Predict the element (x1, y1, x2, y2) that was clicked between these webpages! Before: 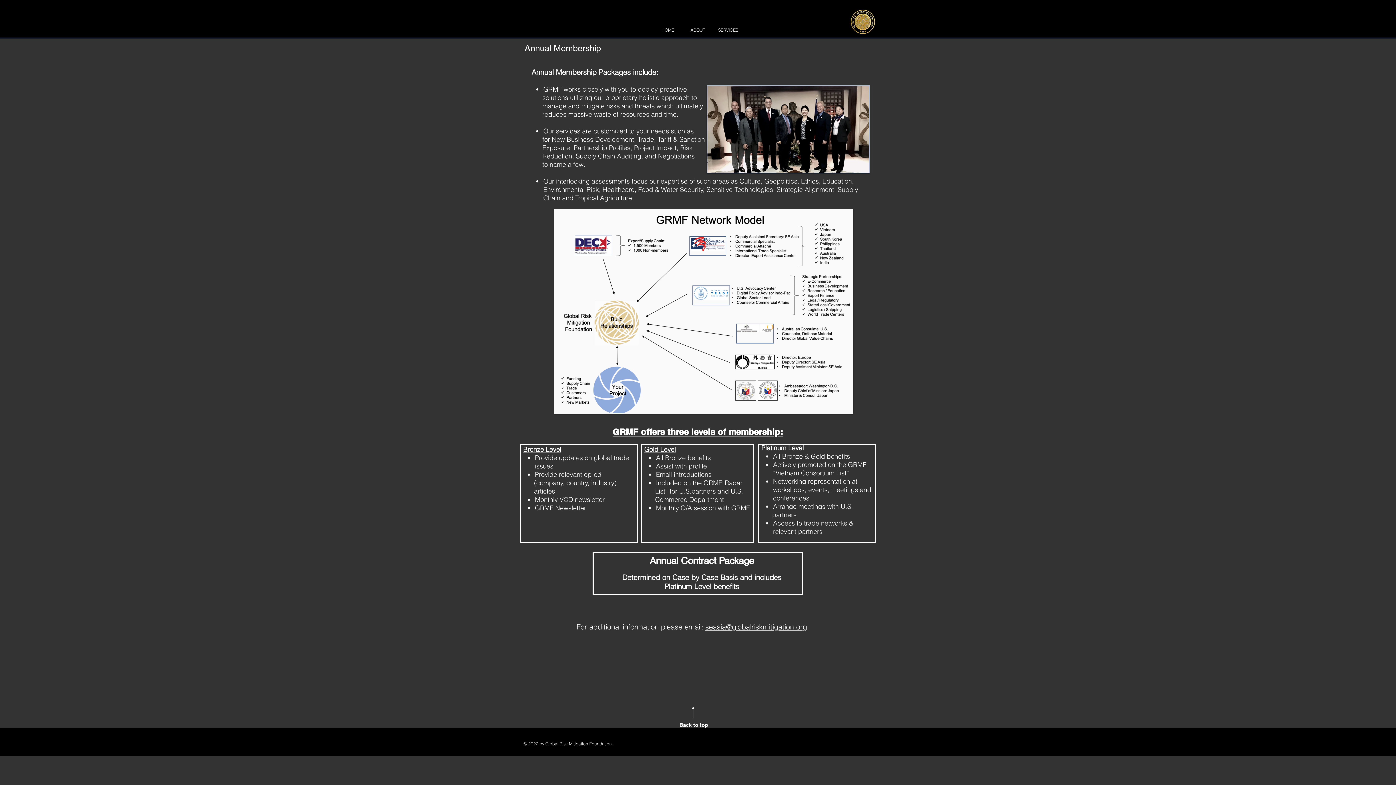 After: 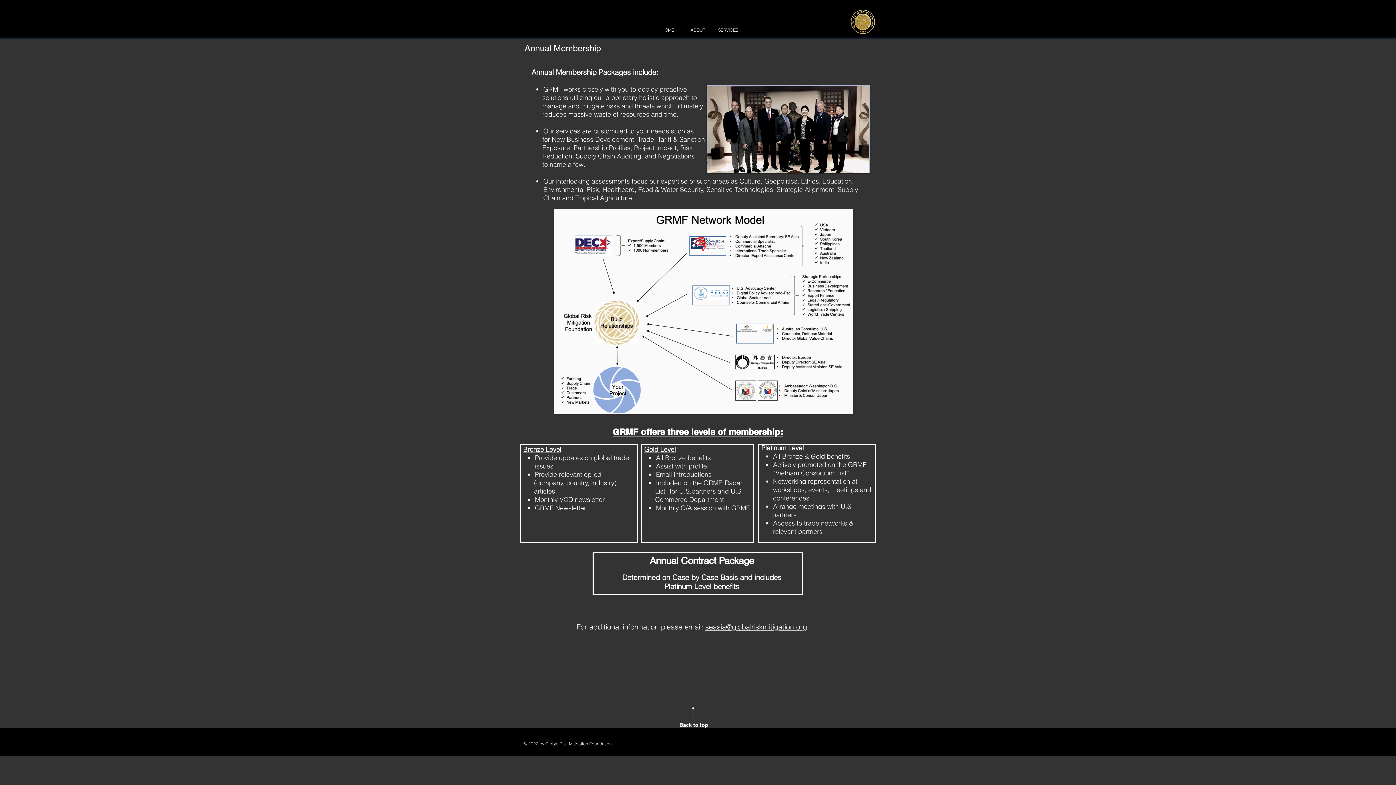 Action: bbox: (679, 722, 708, 728) label: Back to top